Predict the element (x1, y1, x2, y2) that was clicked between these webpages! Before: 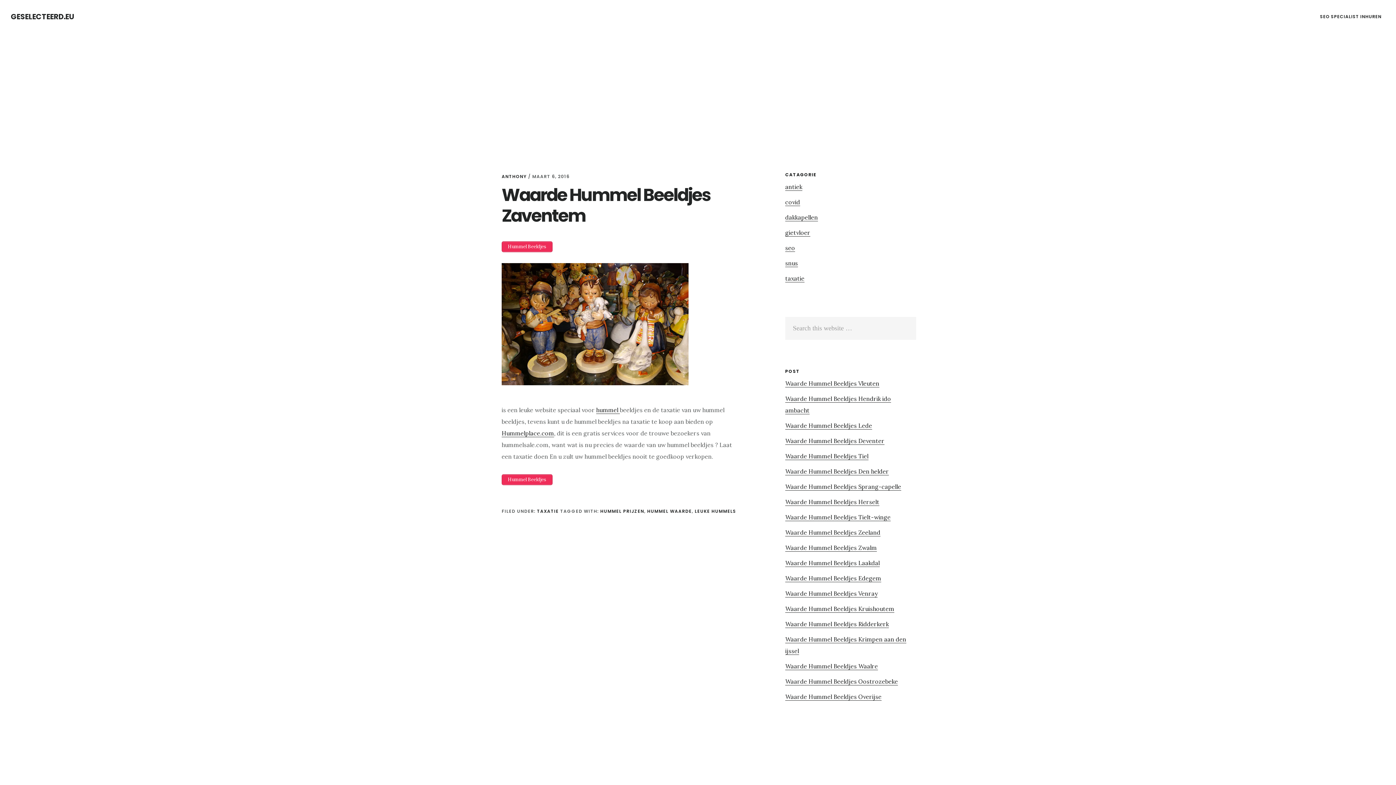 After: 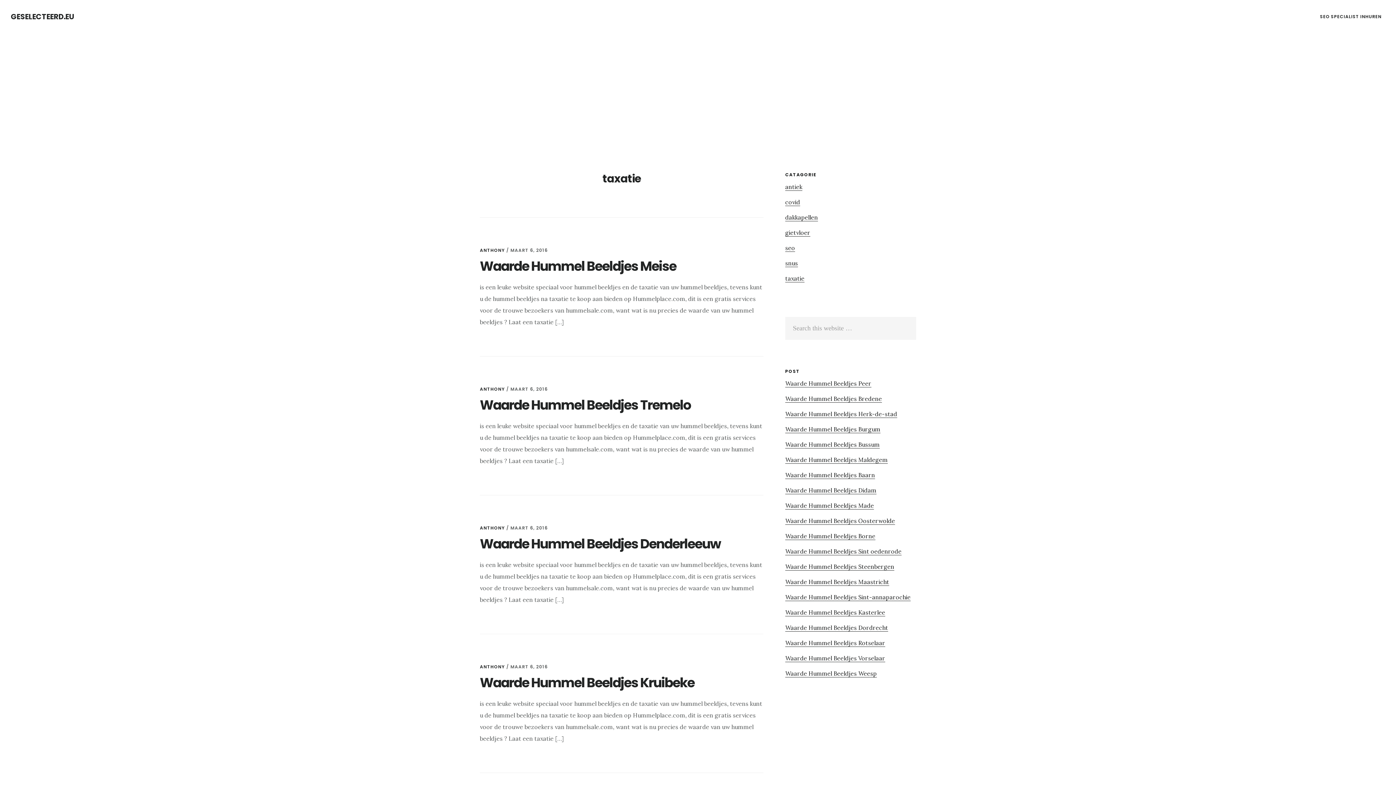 Action: bbox: (785, 274, 804, 282) label: taxatie